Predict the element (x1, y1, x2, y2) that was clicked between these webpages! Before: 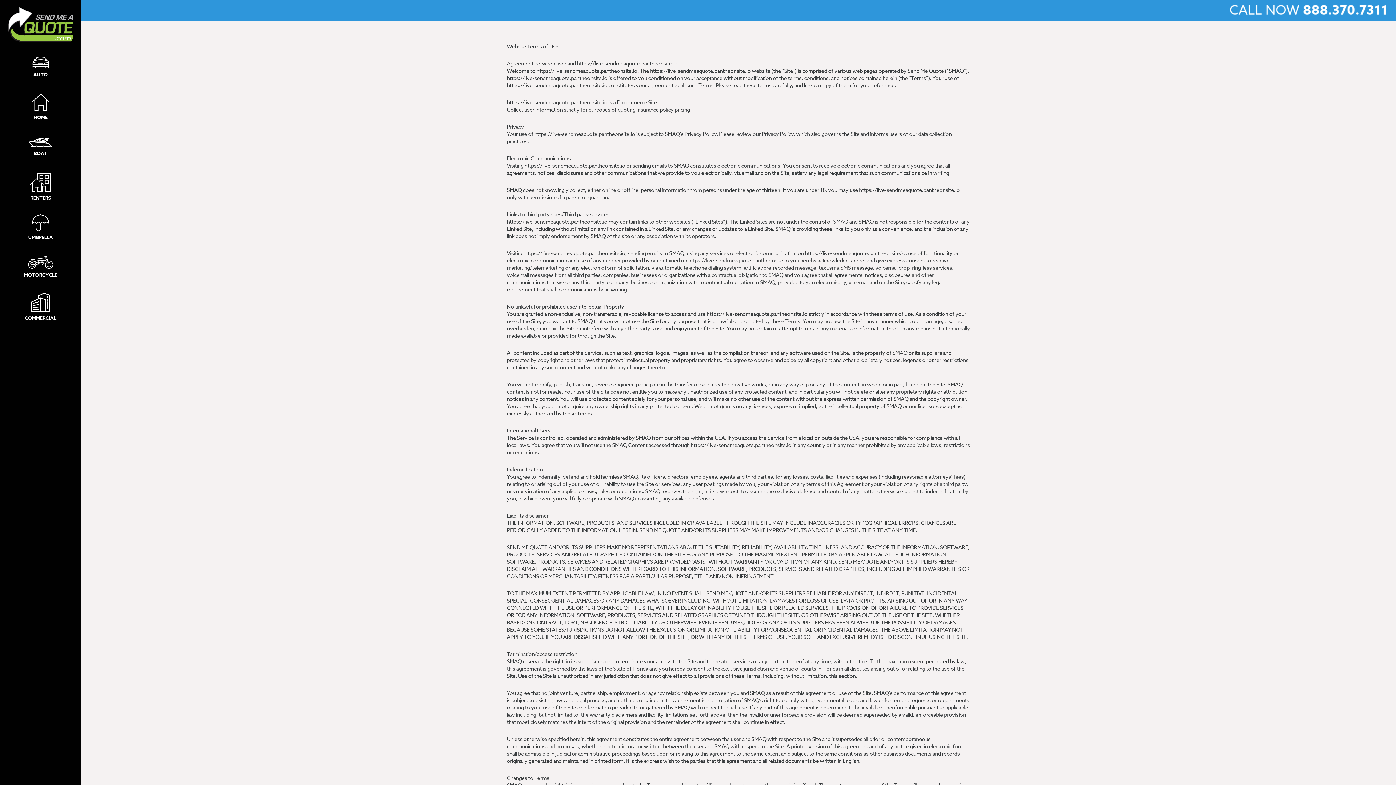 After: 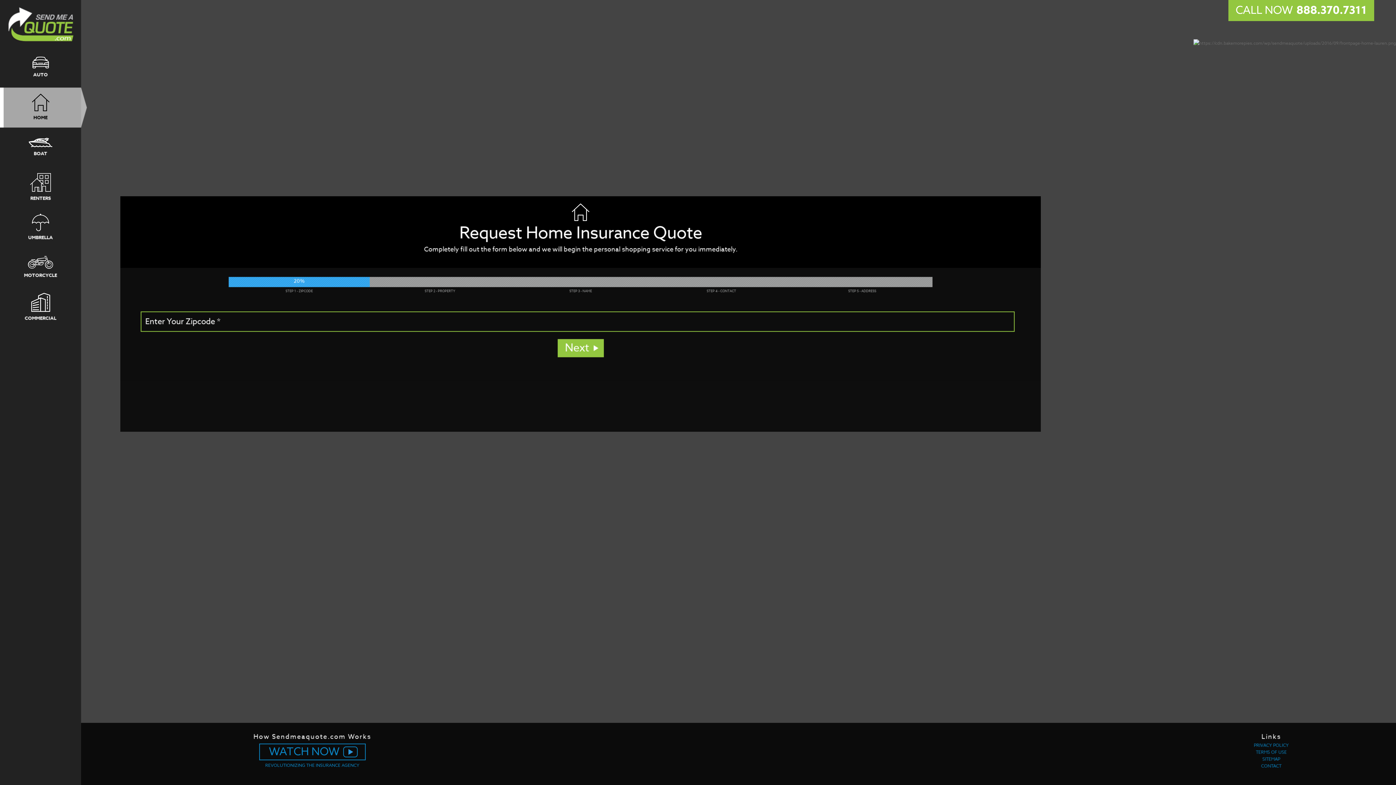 Action: label: HOME bbox: (0, 93, 81, 121)